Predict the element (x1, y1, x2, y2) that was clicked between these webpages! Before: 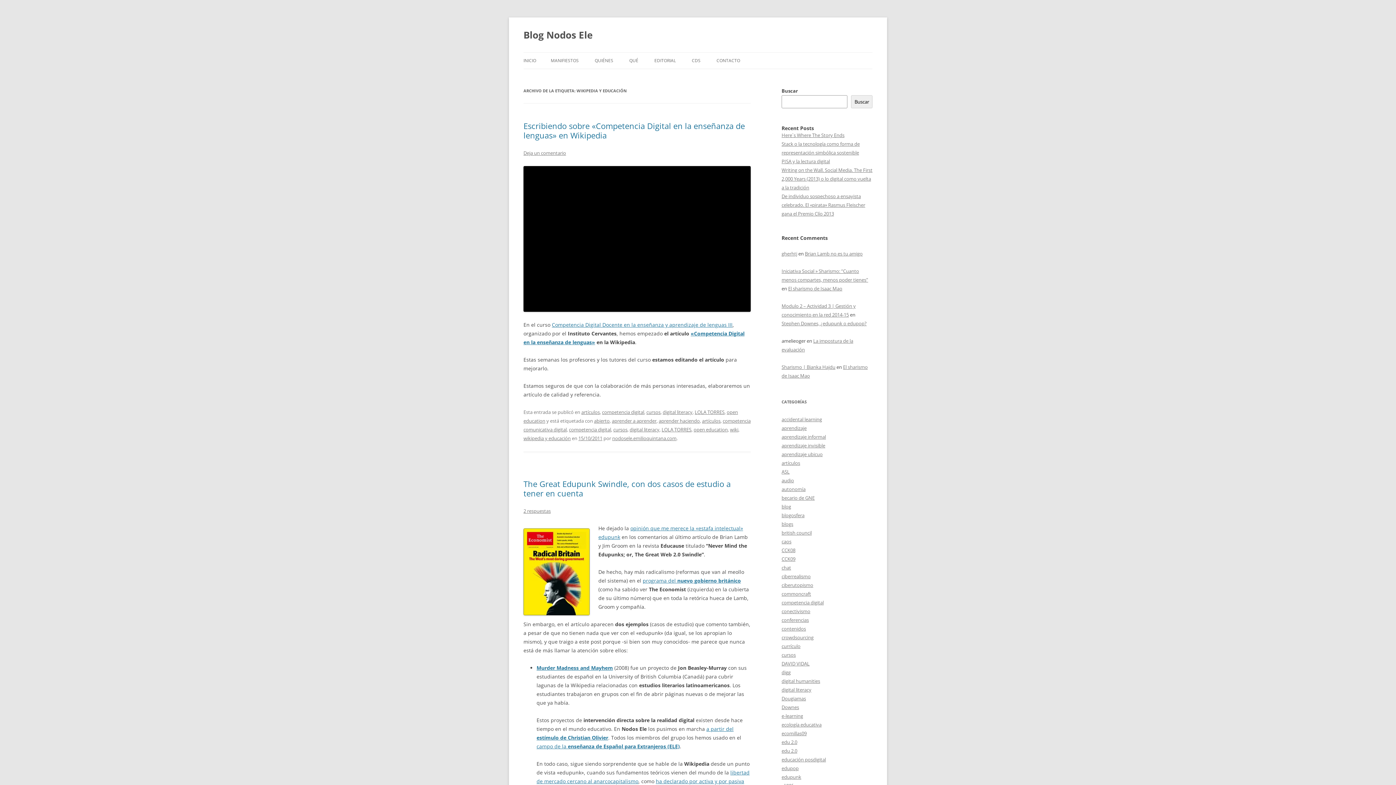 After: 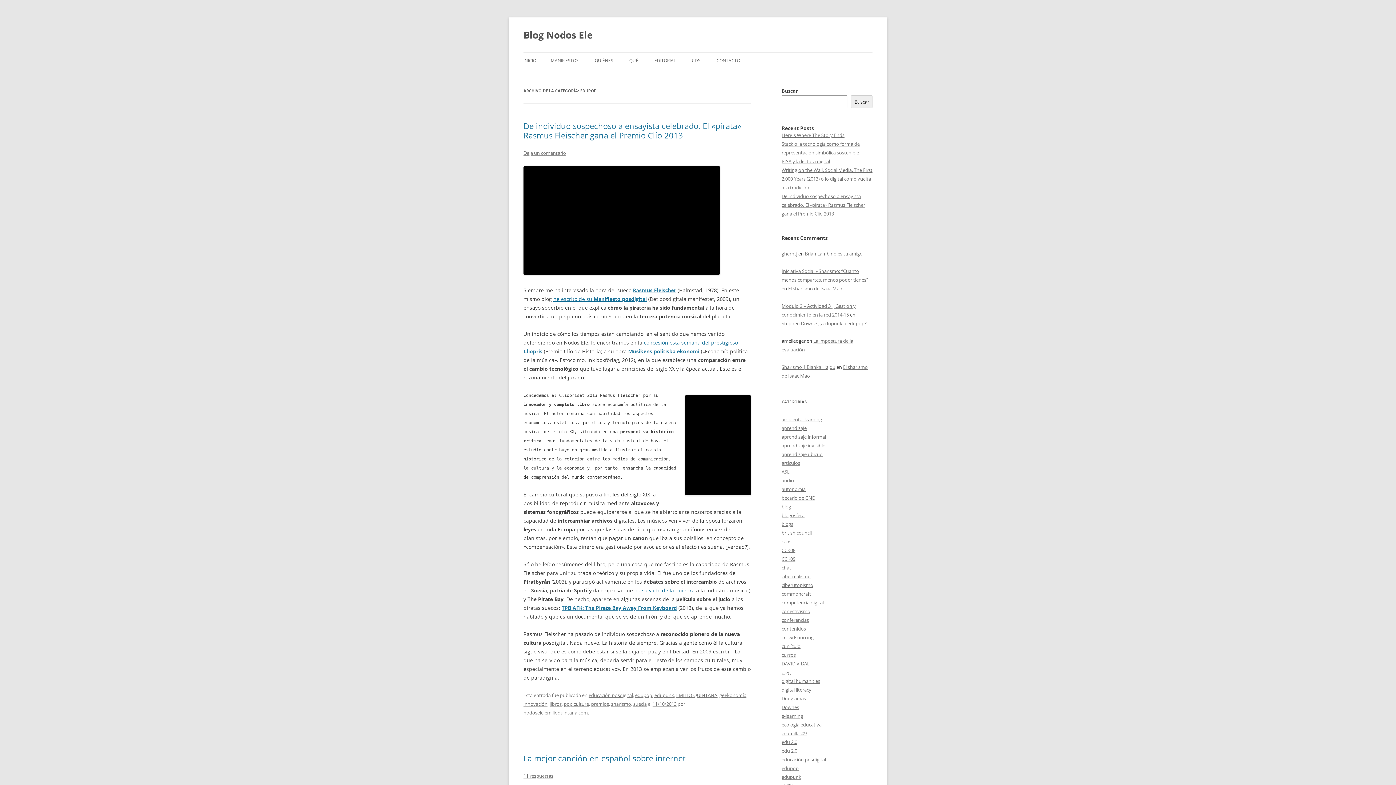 Action: bbox: (781, 765, 798, 772) label: edupop